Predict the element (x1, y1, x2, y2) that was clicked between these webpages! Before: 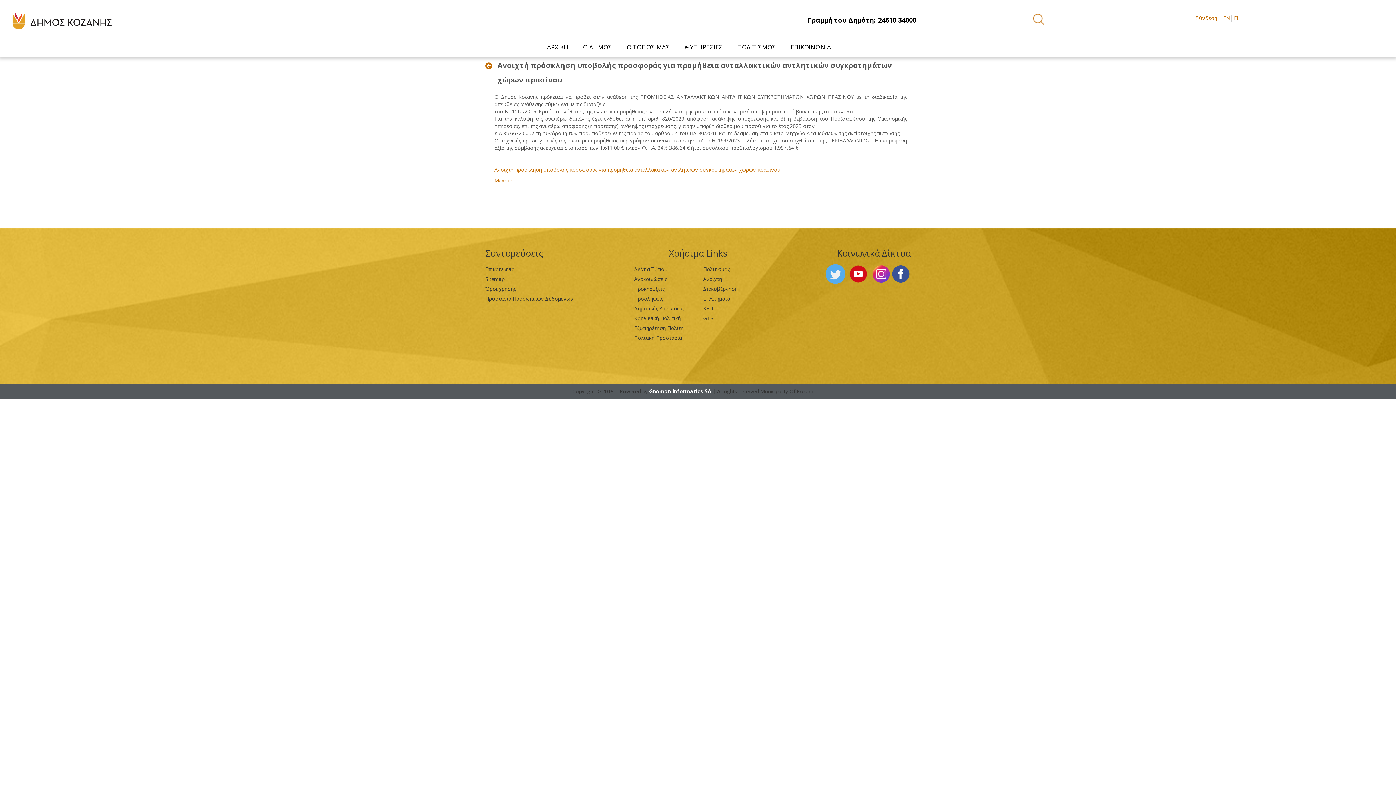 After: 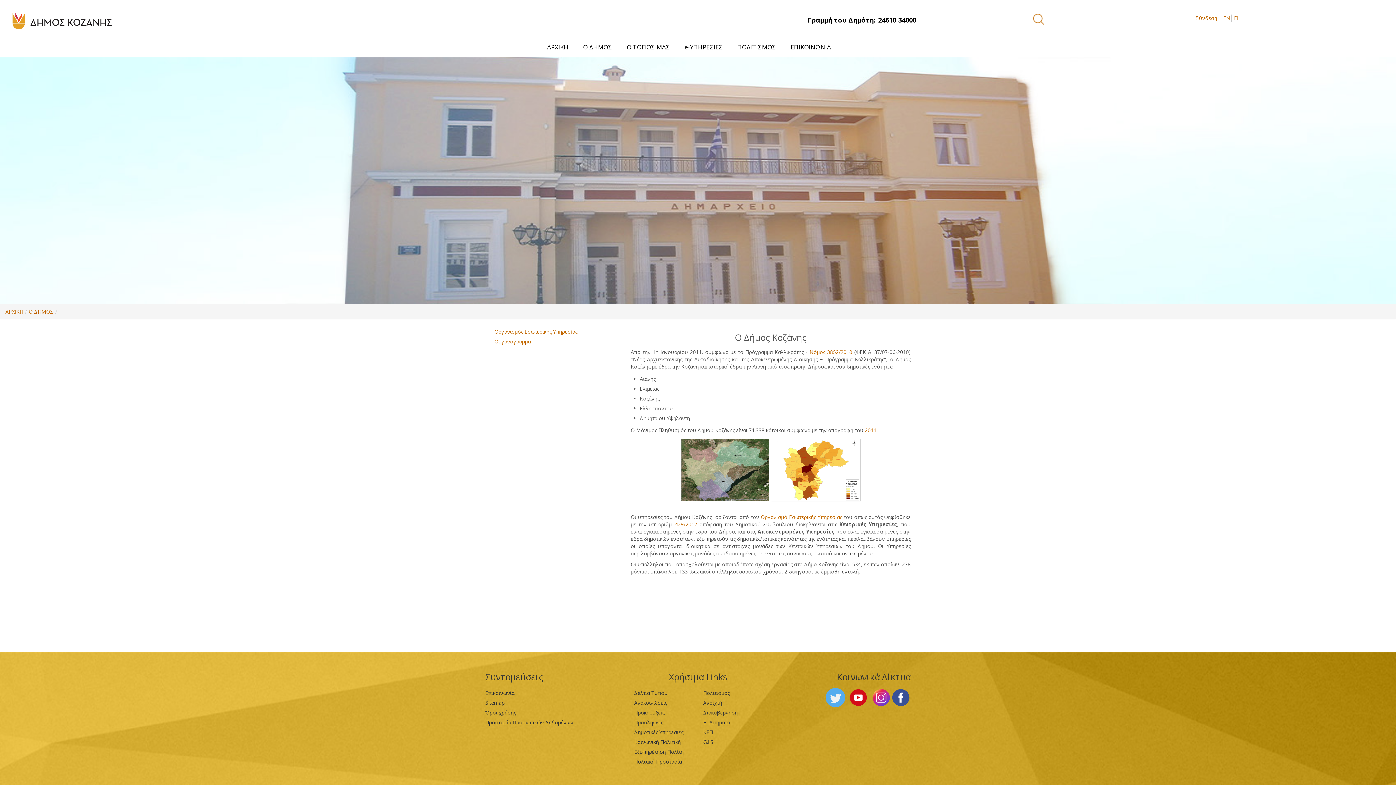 Action: label: Ο ΔΗΜΟΣ bbox: (579, 38, 616, 55)